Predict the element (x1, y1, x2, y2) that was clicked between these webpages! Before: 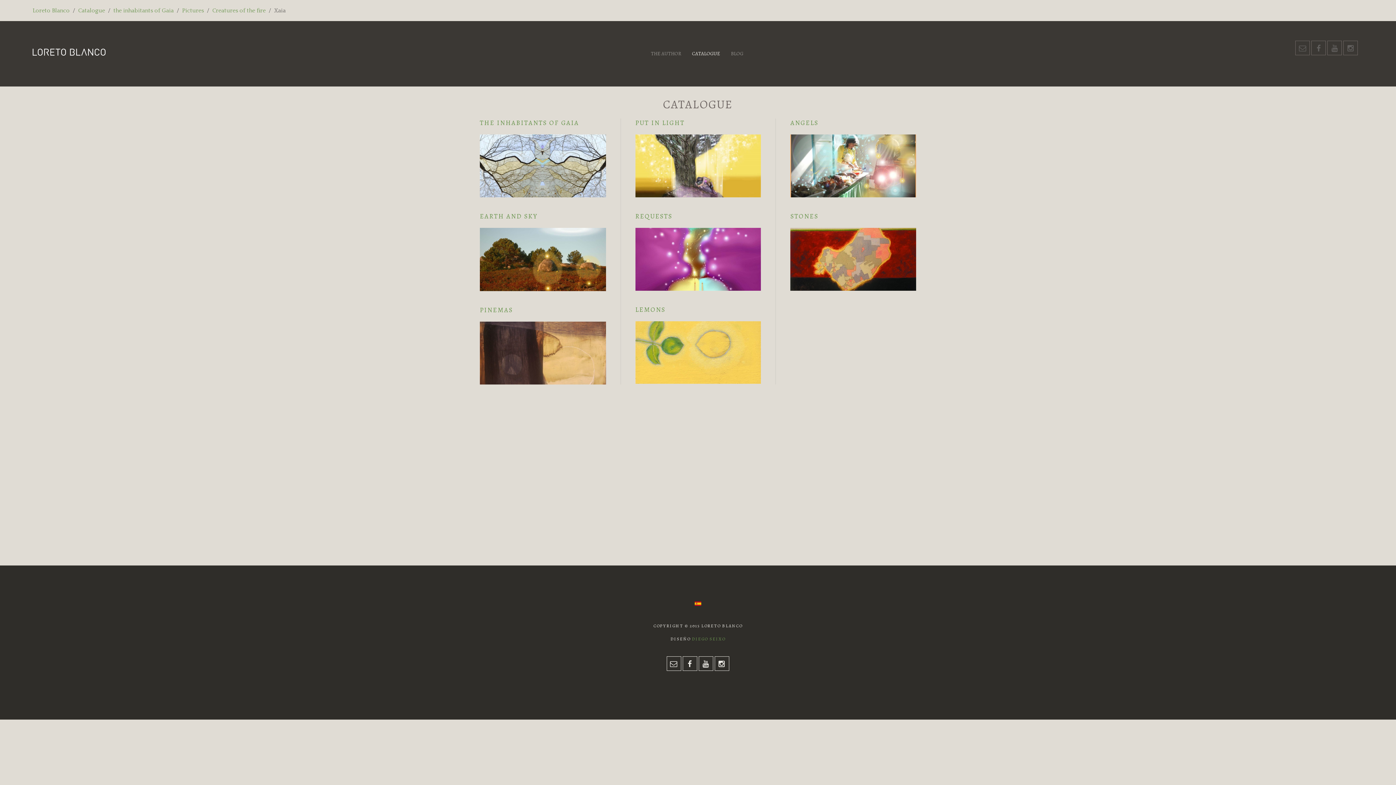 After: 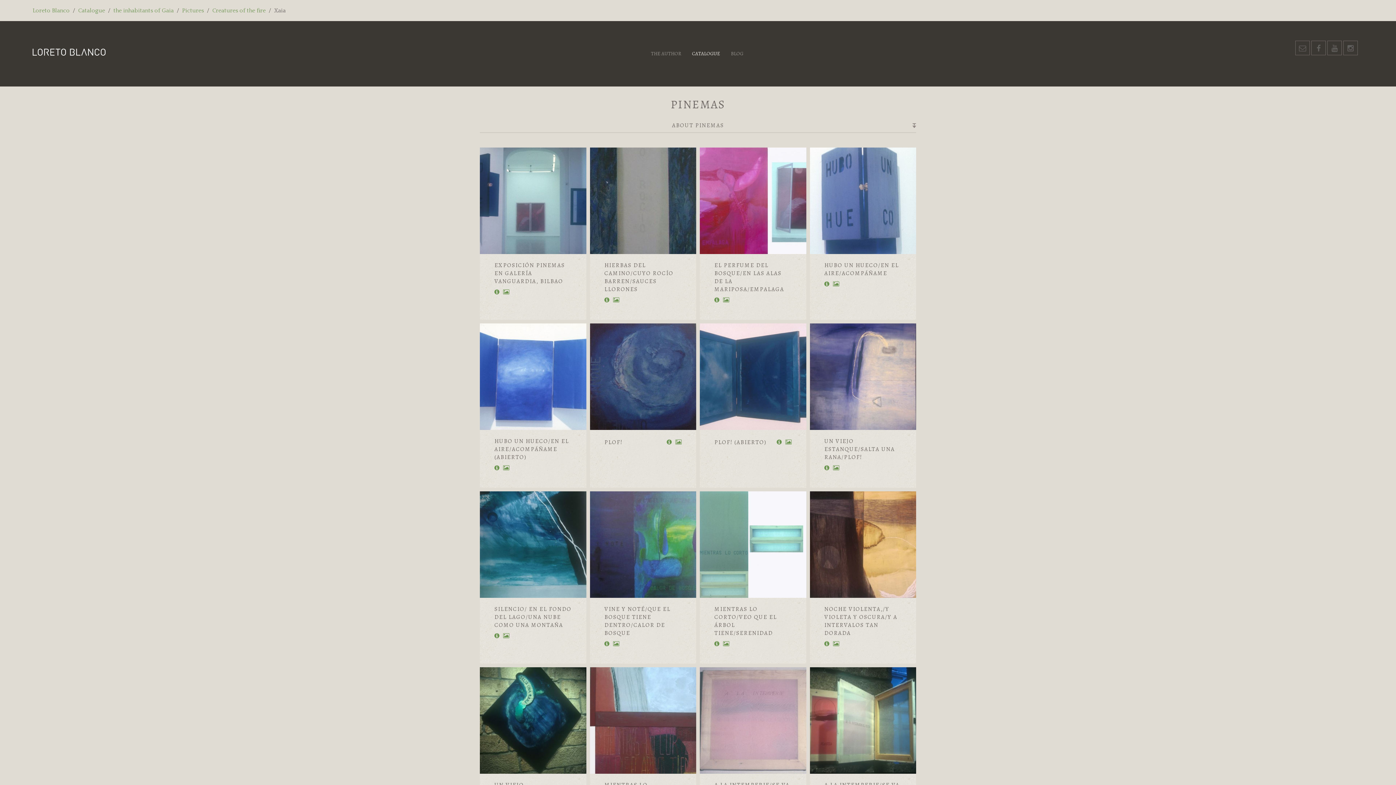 Action: label: PINEMAS bbox: (480, 305, 513, 314)